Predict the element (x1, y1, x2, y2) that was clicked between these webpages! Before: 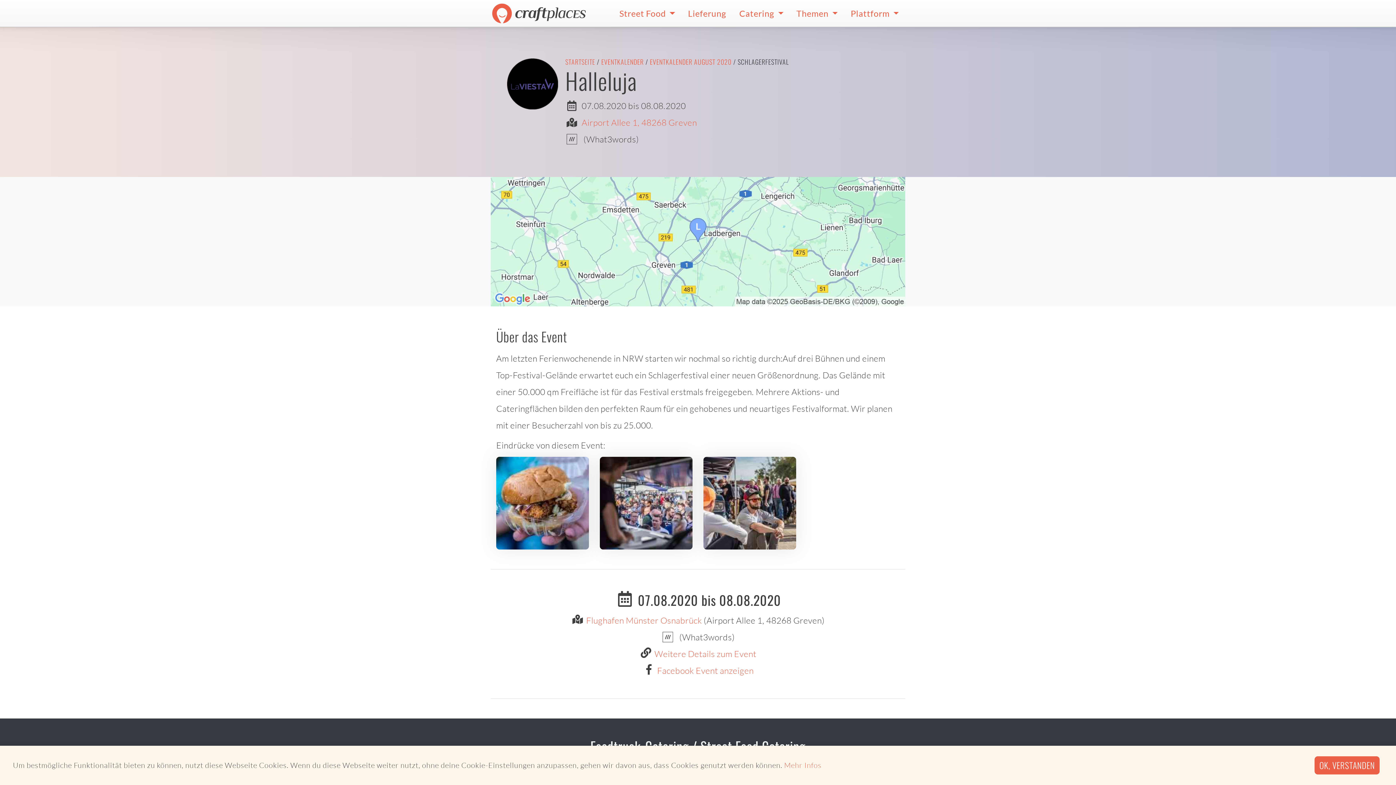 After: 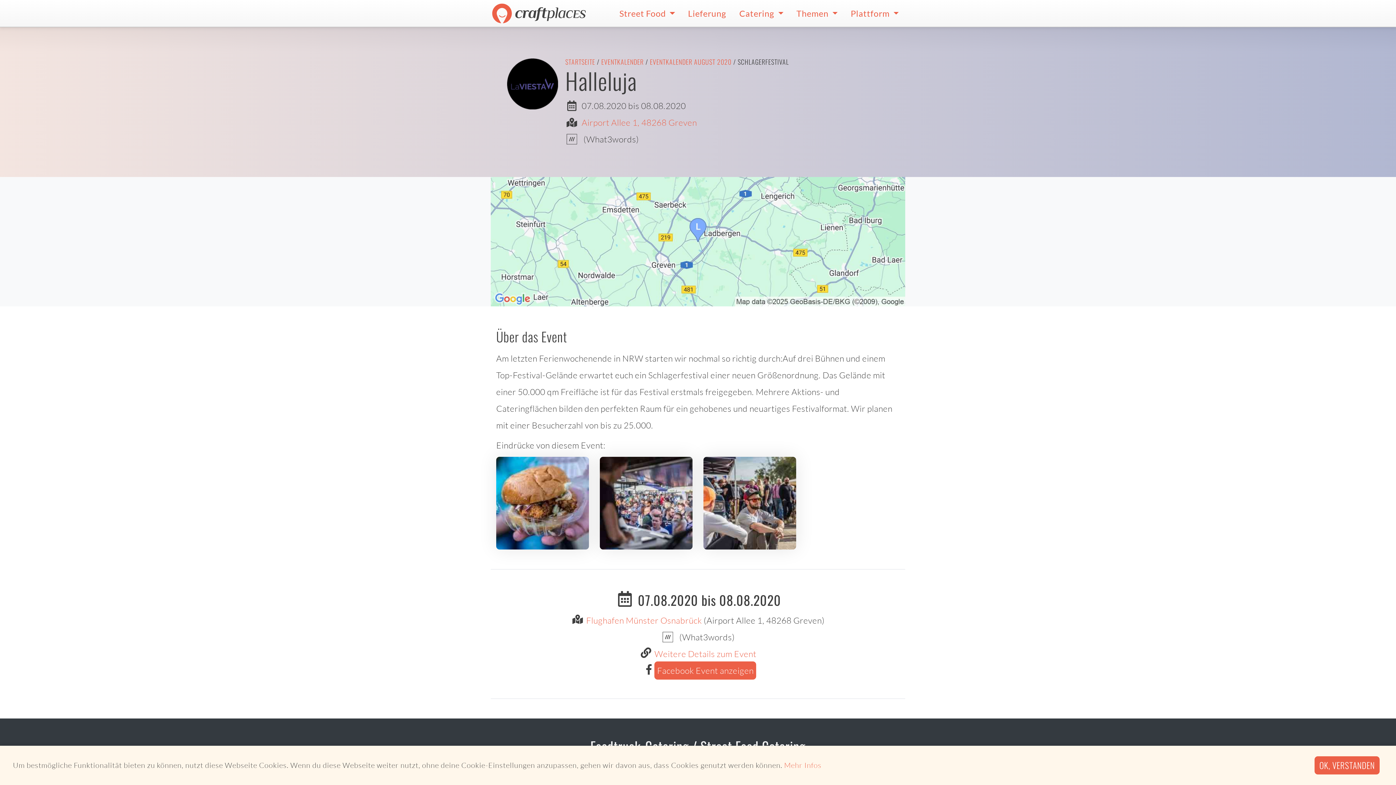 Action: bbox: (657, 662, 753, 679) label: Facebook Event anzeigen